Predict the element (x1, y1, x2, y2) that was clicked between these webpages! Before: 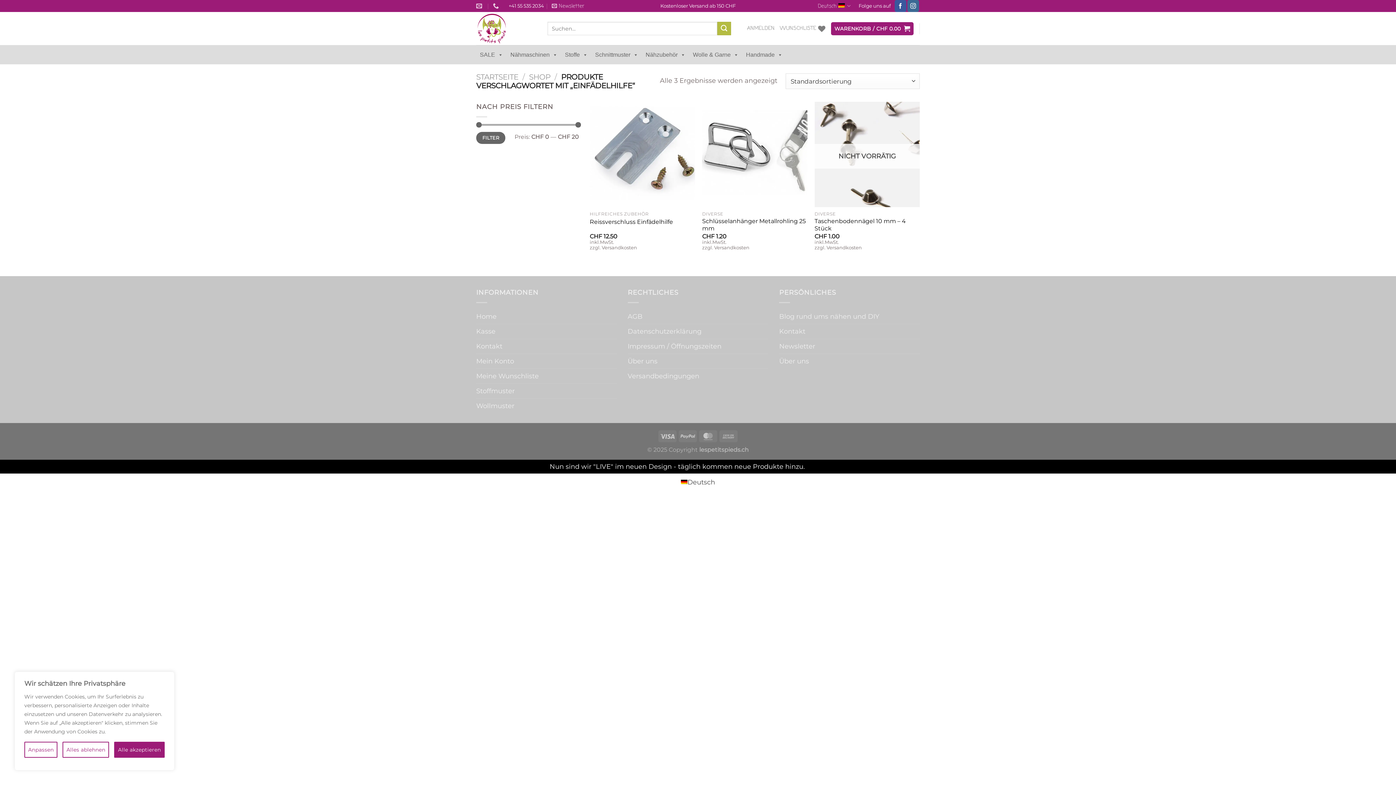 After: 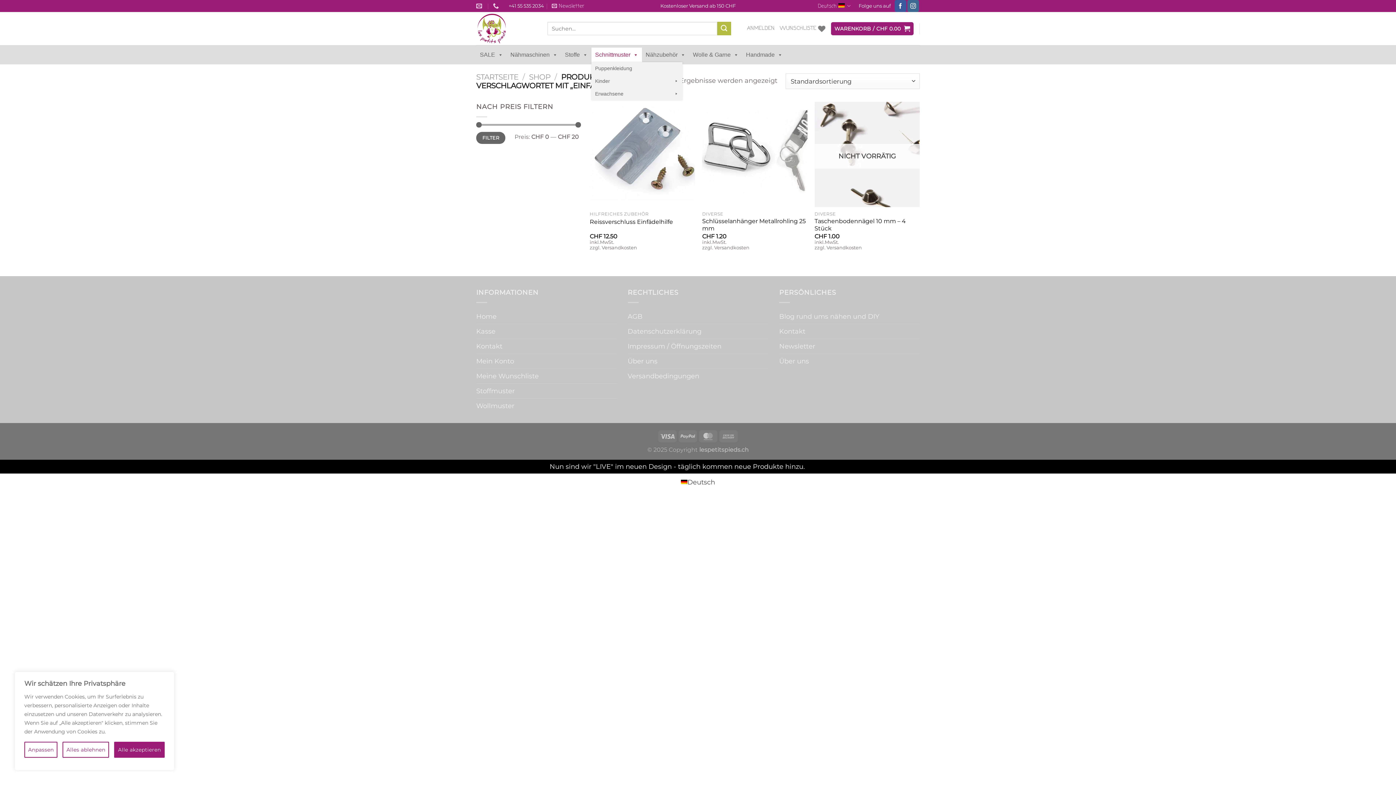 Action: bbox: (591, 47, 642, 62) label: Schnittmuster